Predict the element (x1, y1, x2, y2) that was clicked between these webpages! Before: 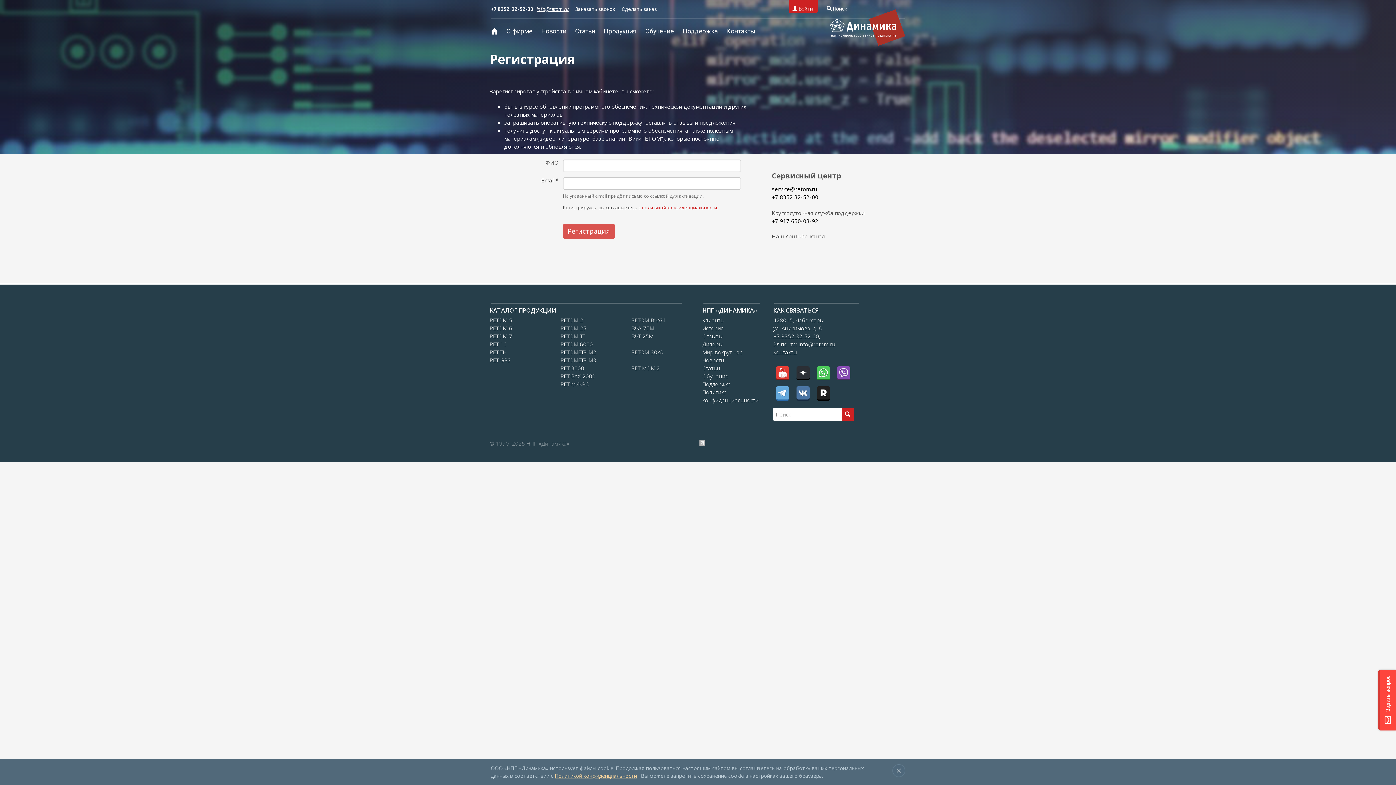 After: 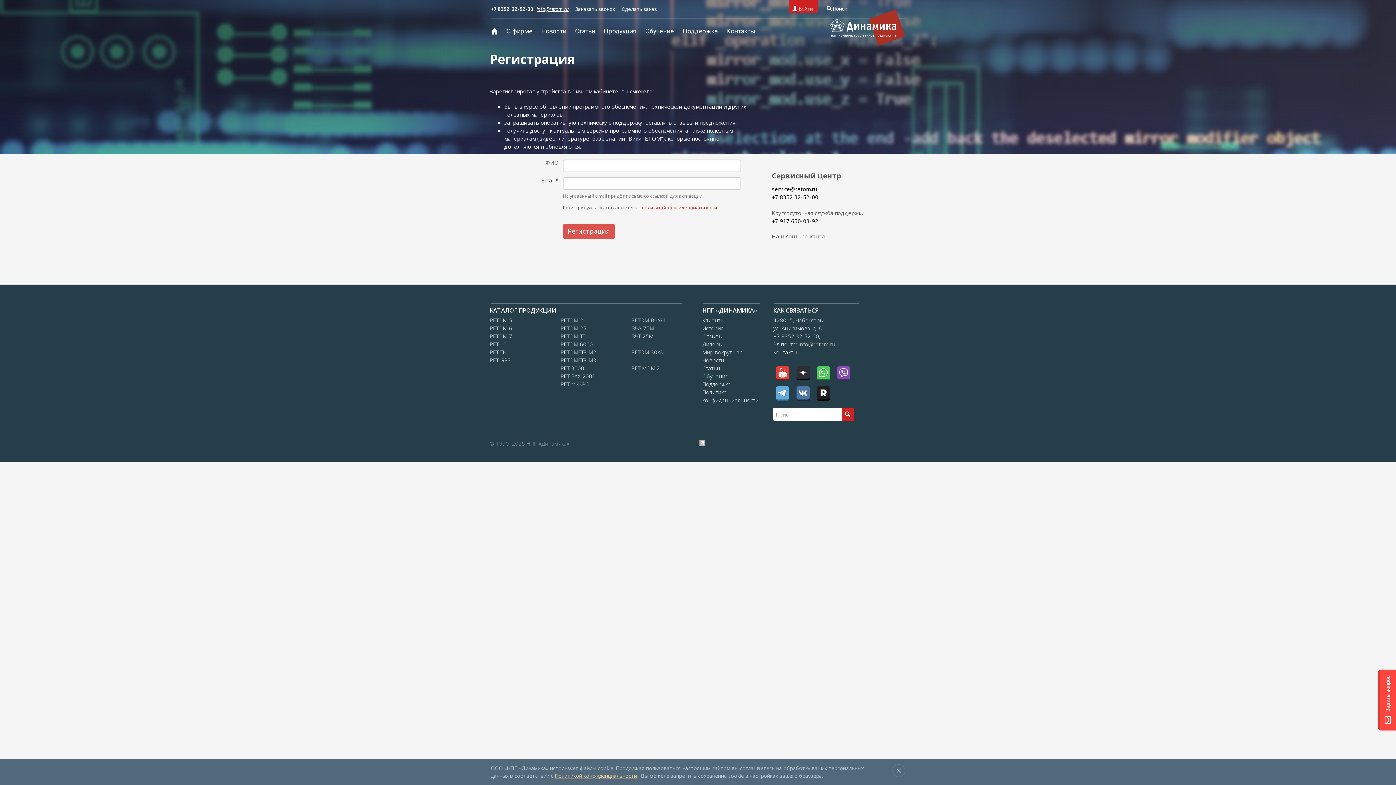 Action: label: info@retom.ru bbox: (798, 340, 835, 348)